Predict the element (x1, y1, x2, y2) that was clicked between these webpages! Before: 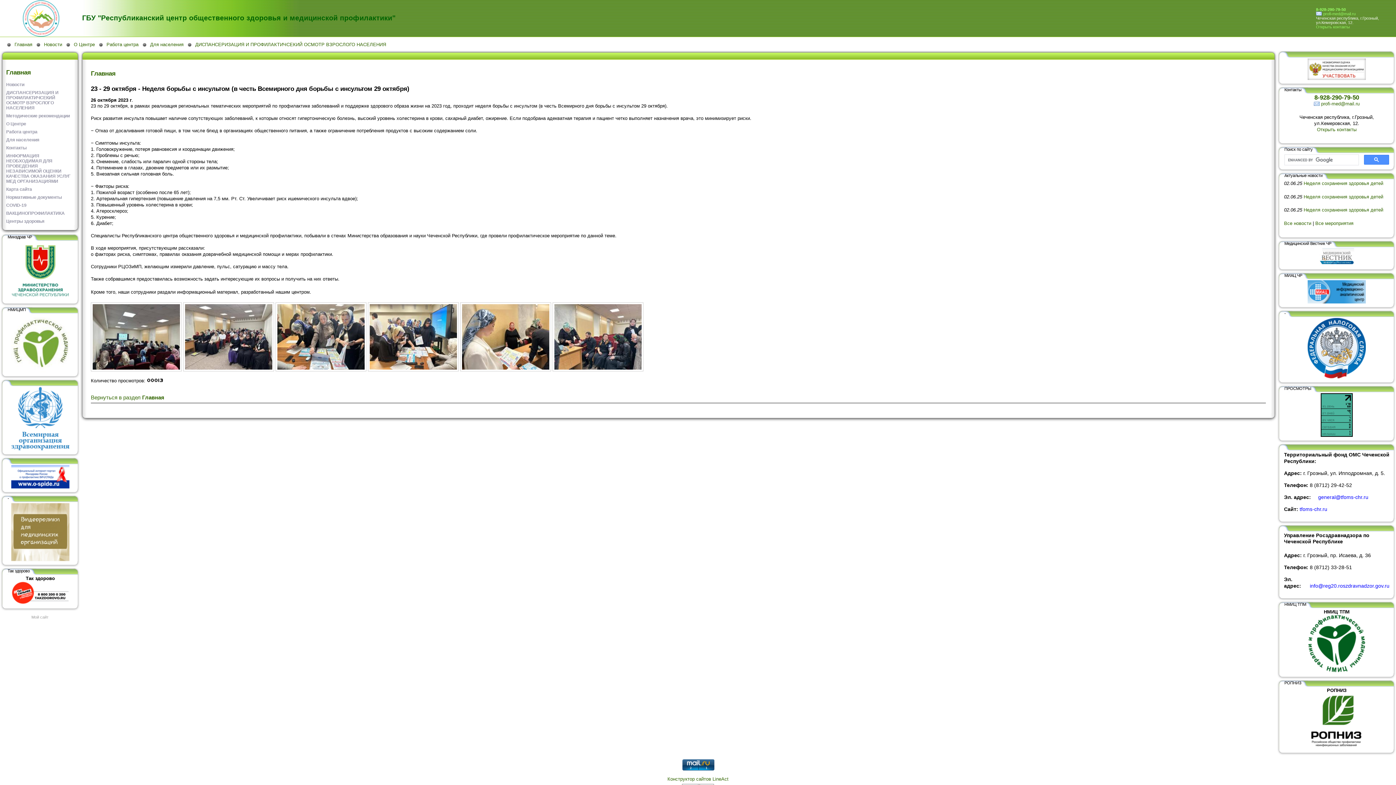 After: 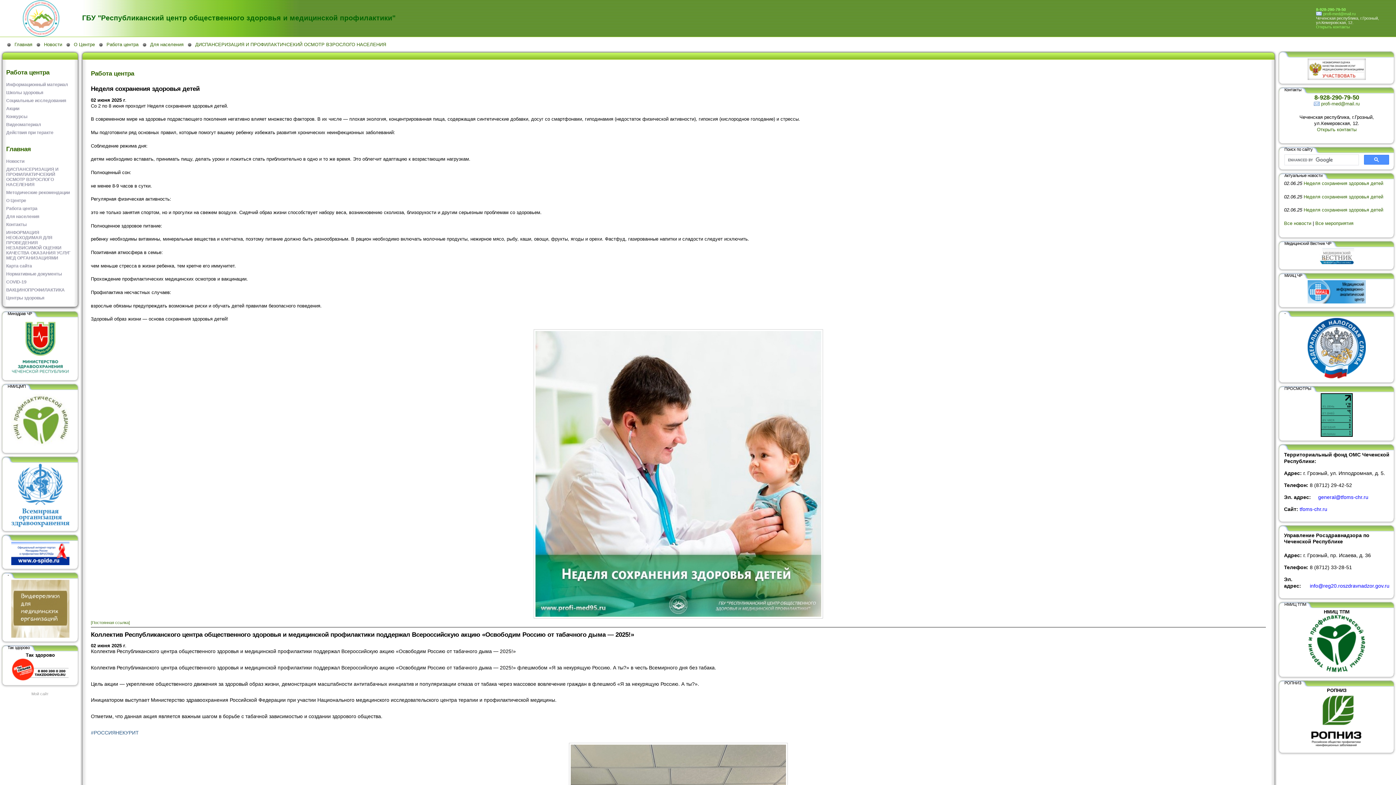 Action: label: Работа центра bbox: (99, 41, 142, 47)